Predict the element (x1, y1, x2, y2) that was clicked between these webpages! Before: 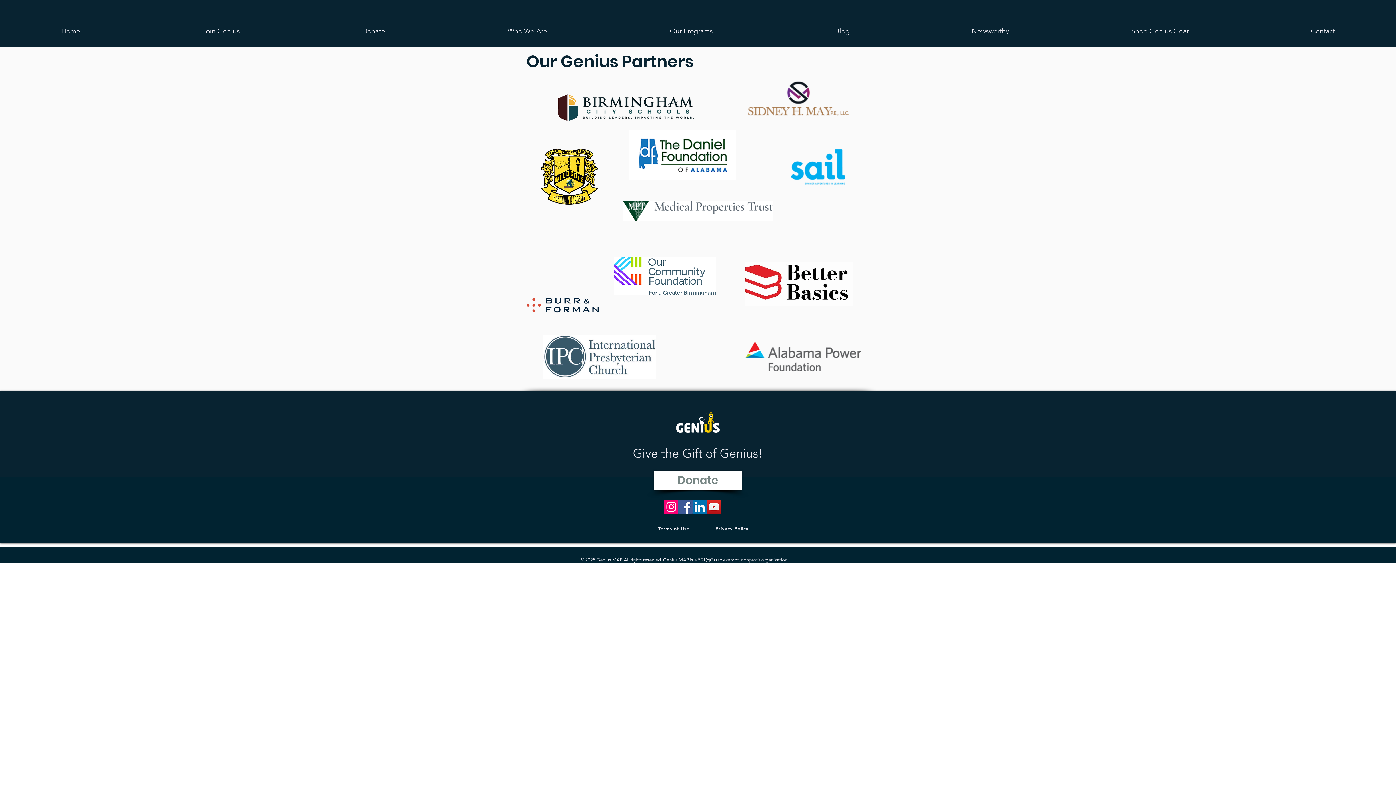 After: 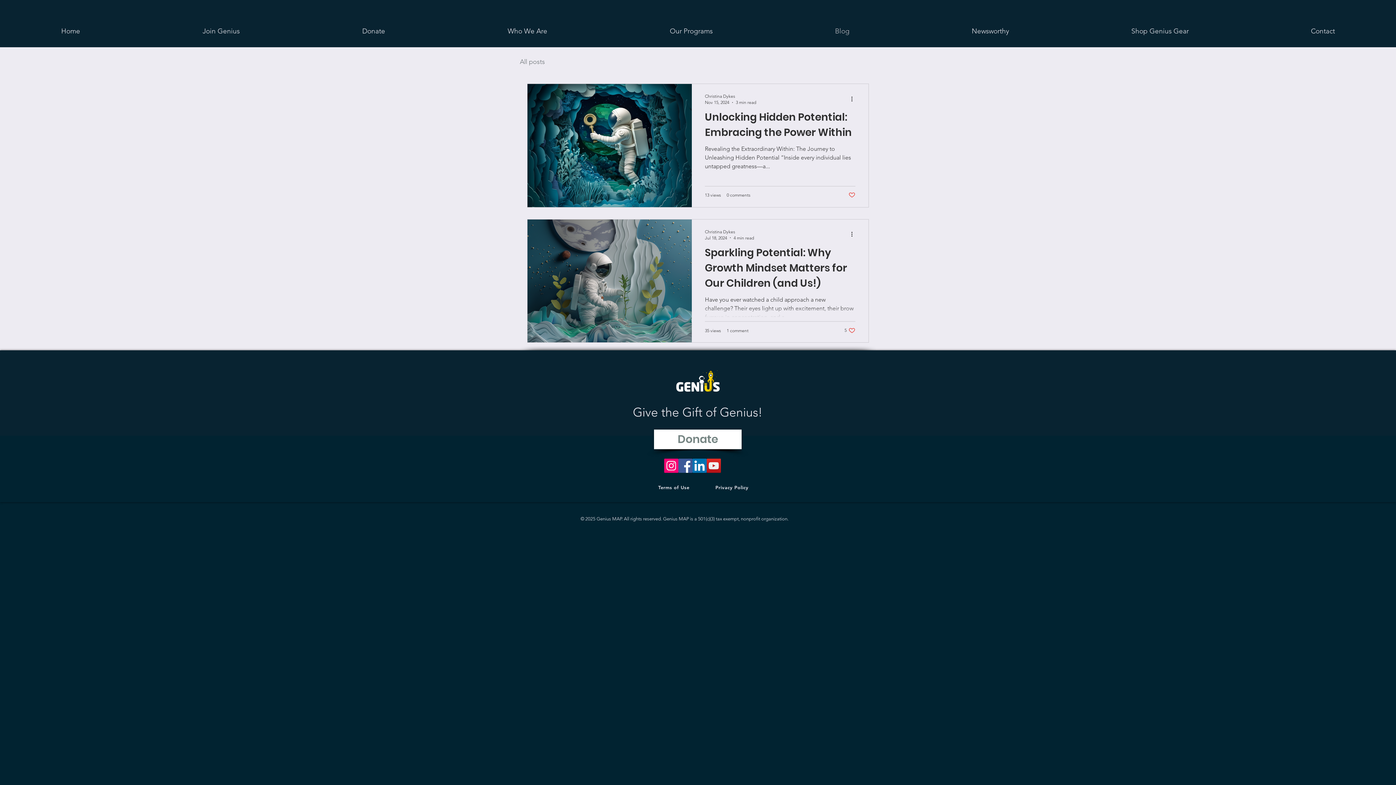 Action: bbox: (774, 22, 910, 39) label: Blog